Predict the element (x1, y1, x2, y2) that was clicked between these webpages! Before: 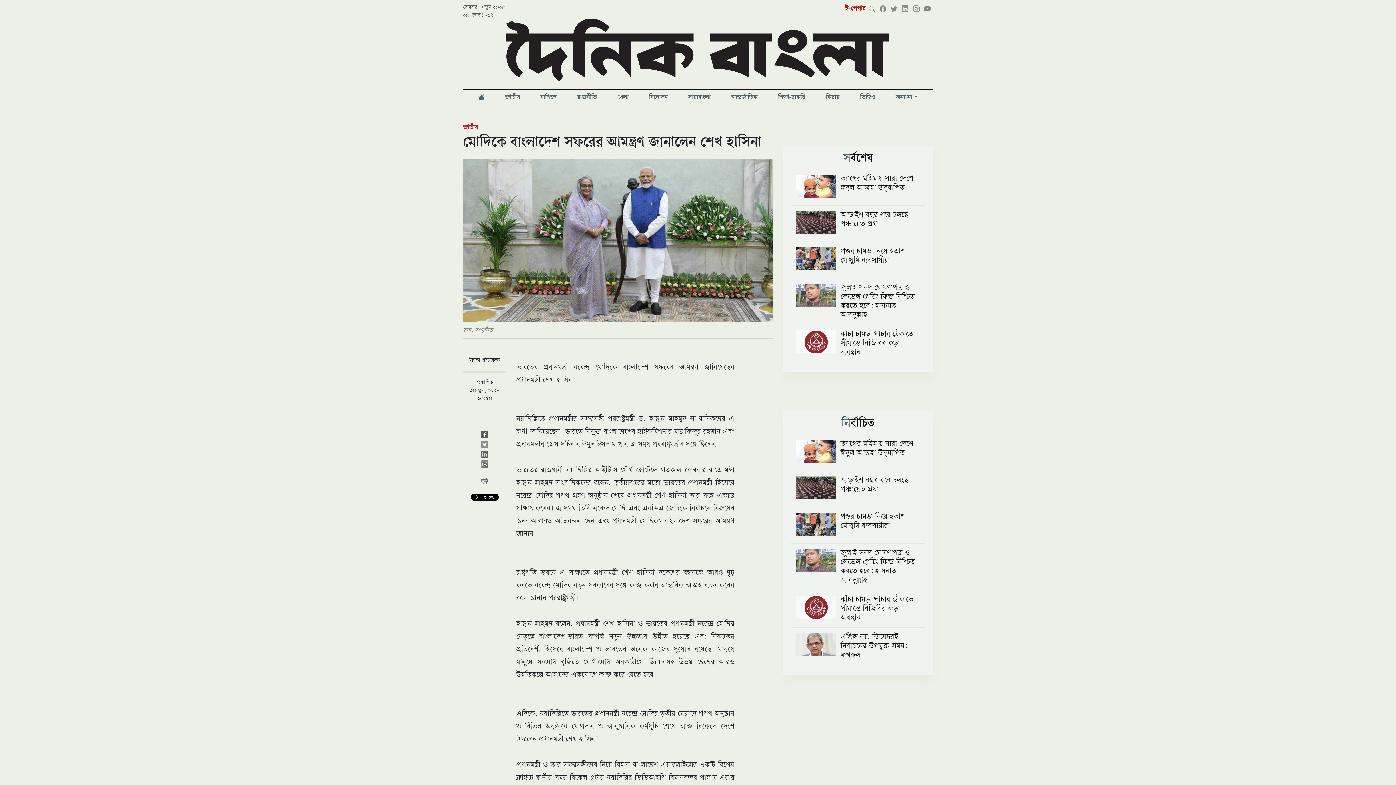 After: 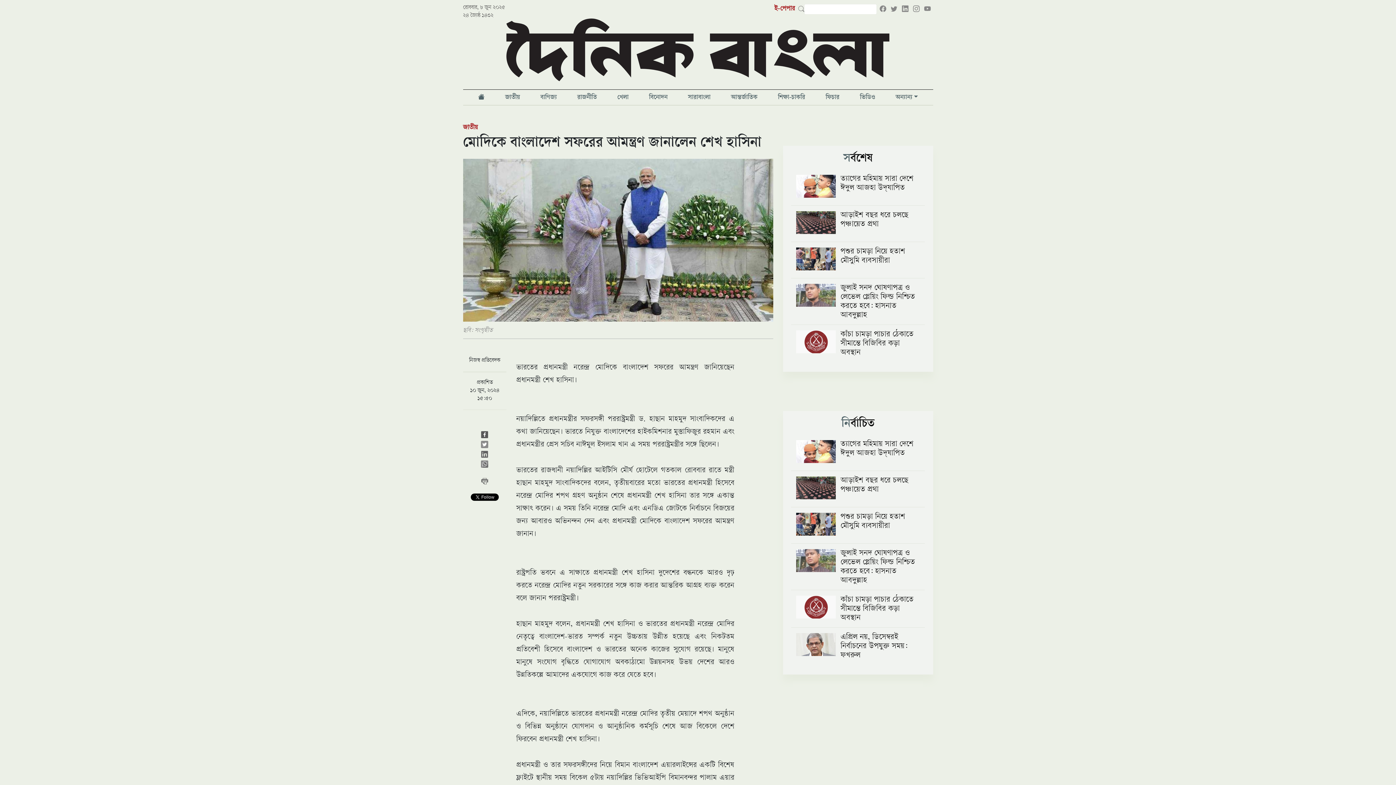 Action: bbox: (865, 4, 876, 14)